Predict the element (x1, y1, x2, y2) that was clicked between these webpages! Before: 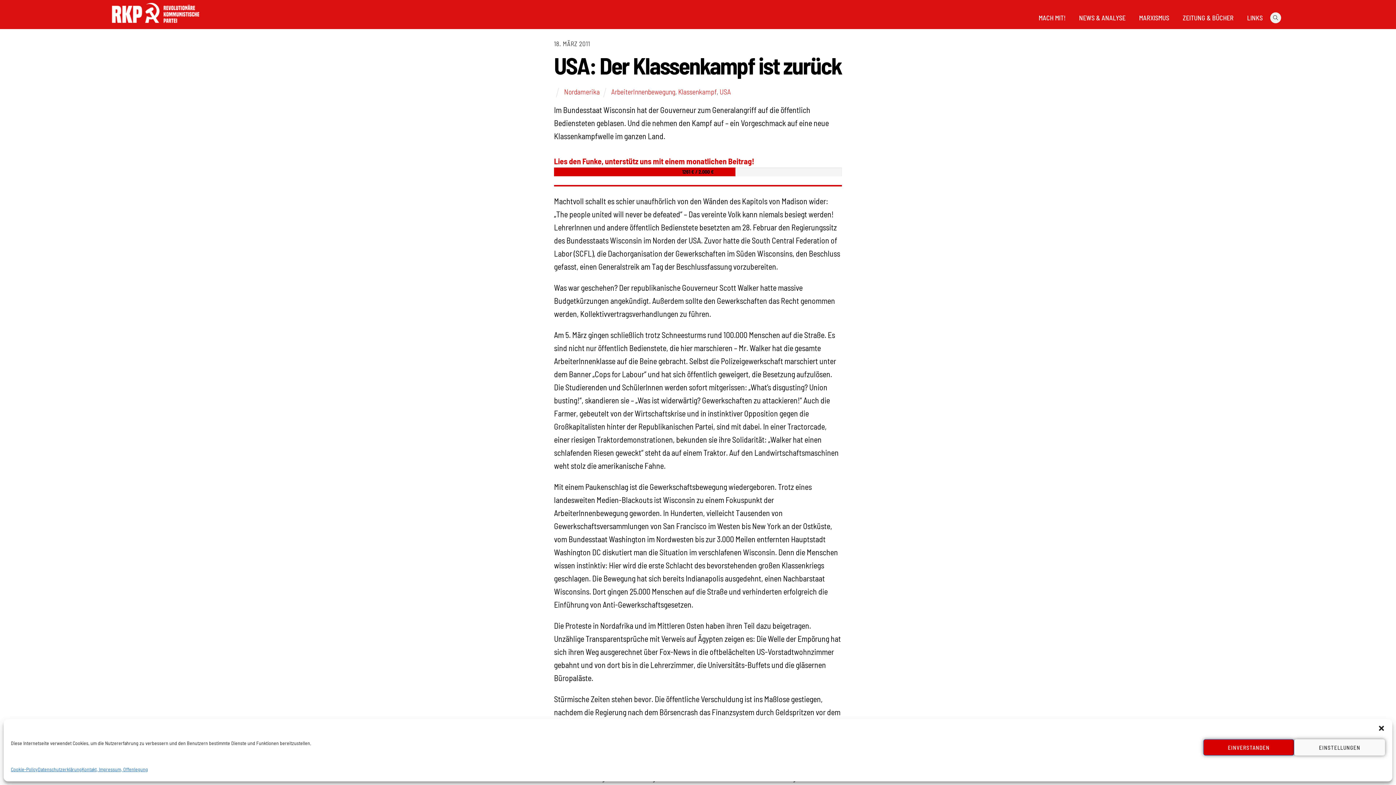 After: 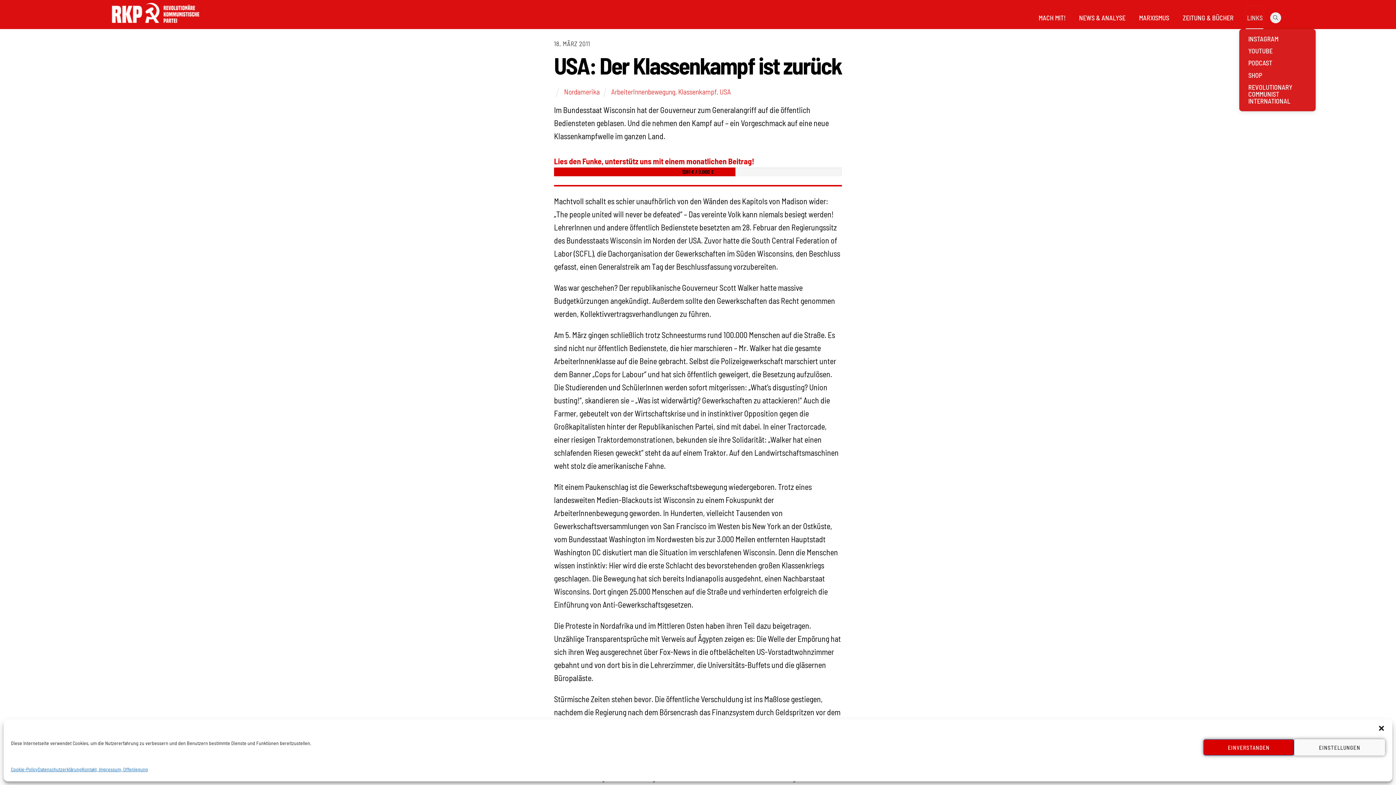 Action: bbox: (1246, 6, 1263, 28) label: LINKS